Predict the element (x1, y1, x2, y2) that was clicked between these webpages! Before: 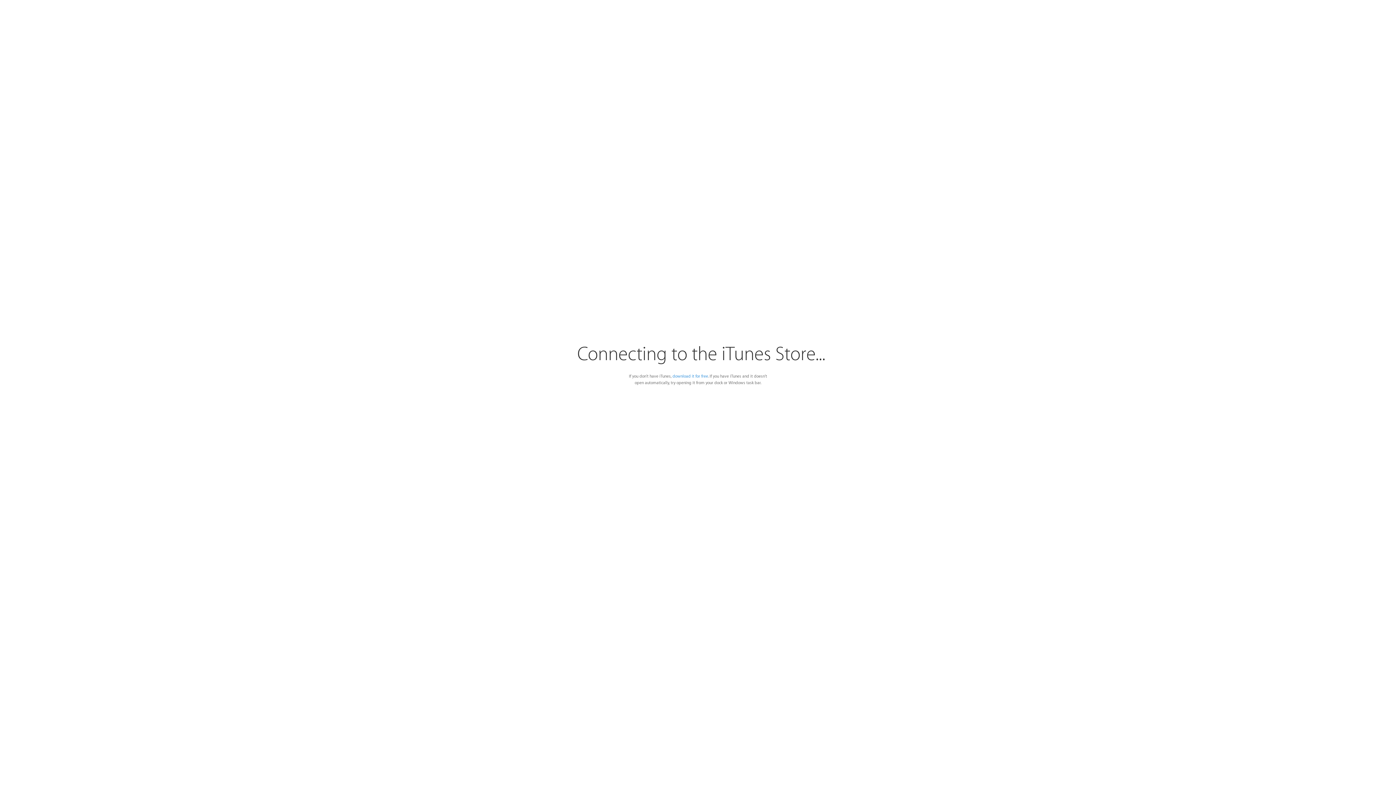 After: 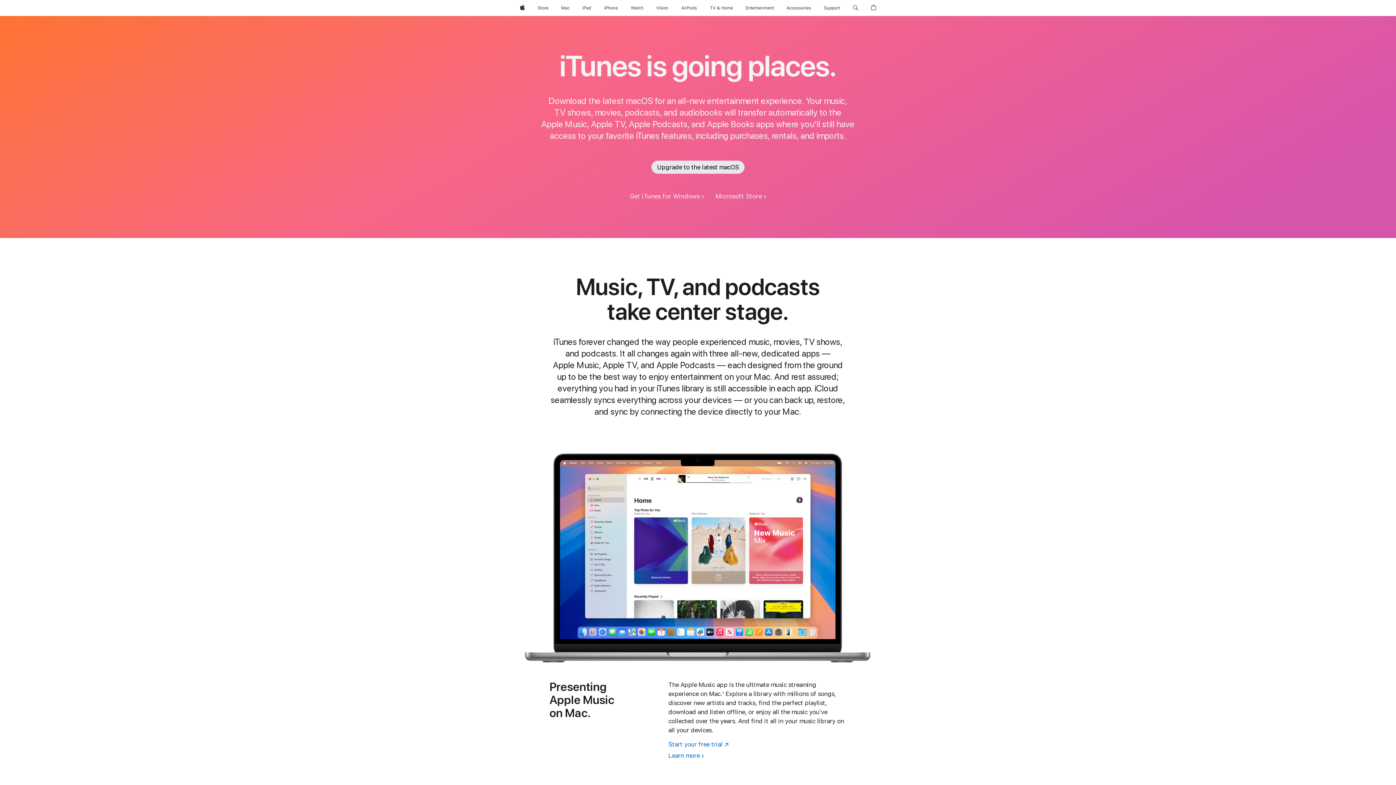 Action: label: download it for free bbox: (672, 374, 708, 378)